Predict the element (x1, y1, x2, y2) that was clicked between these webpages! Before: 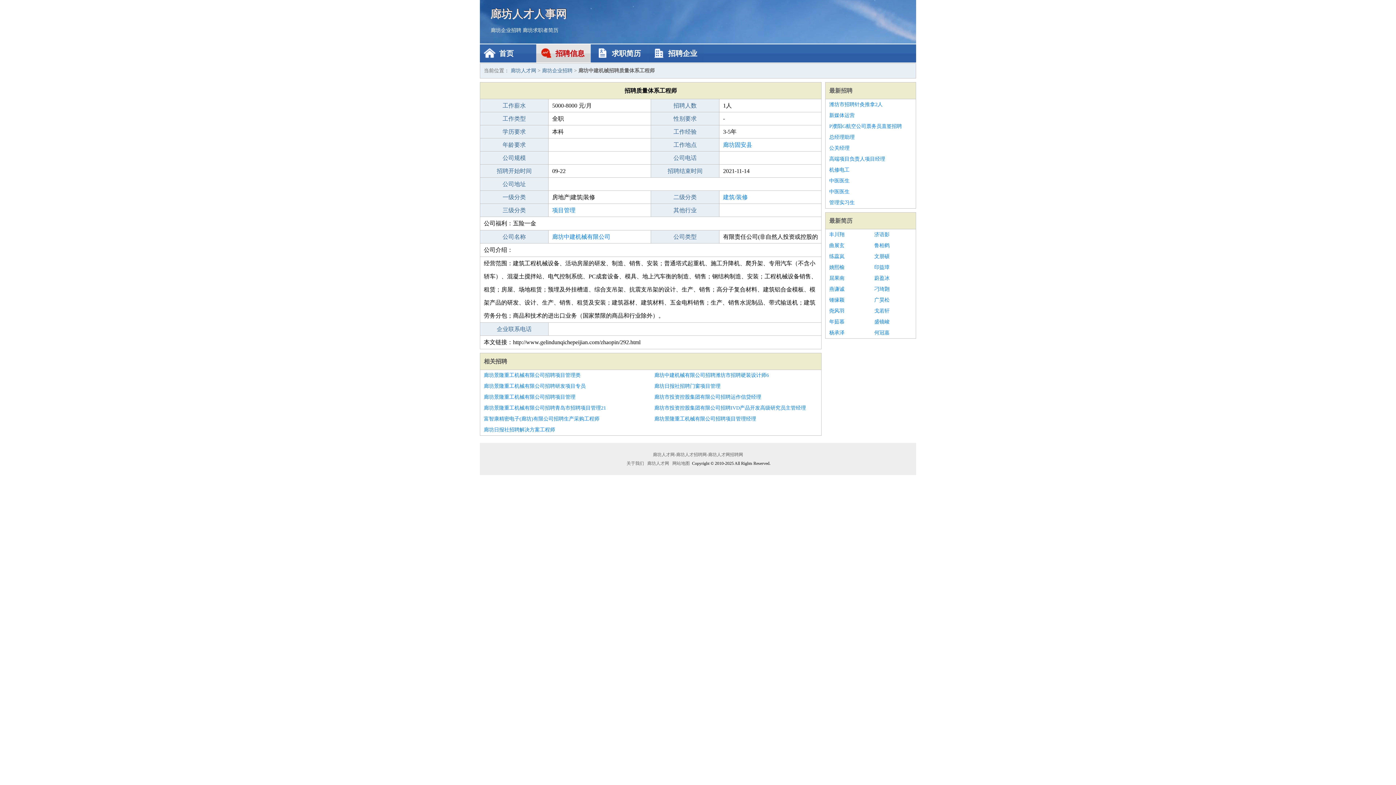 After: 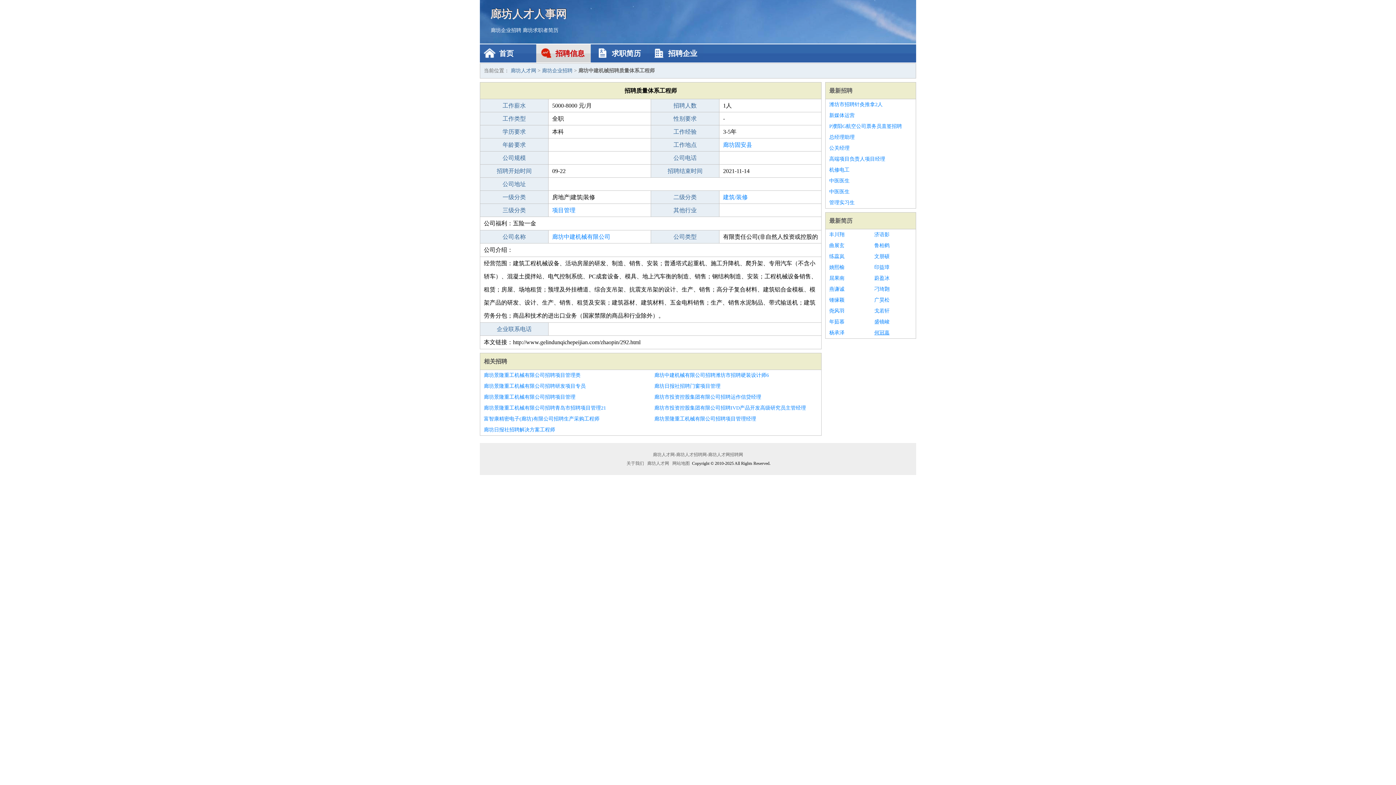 Action: bbox: (874, 327, 912, 338) label: 何冠嘉